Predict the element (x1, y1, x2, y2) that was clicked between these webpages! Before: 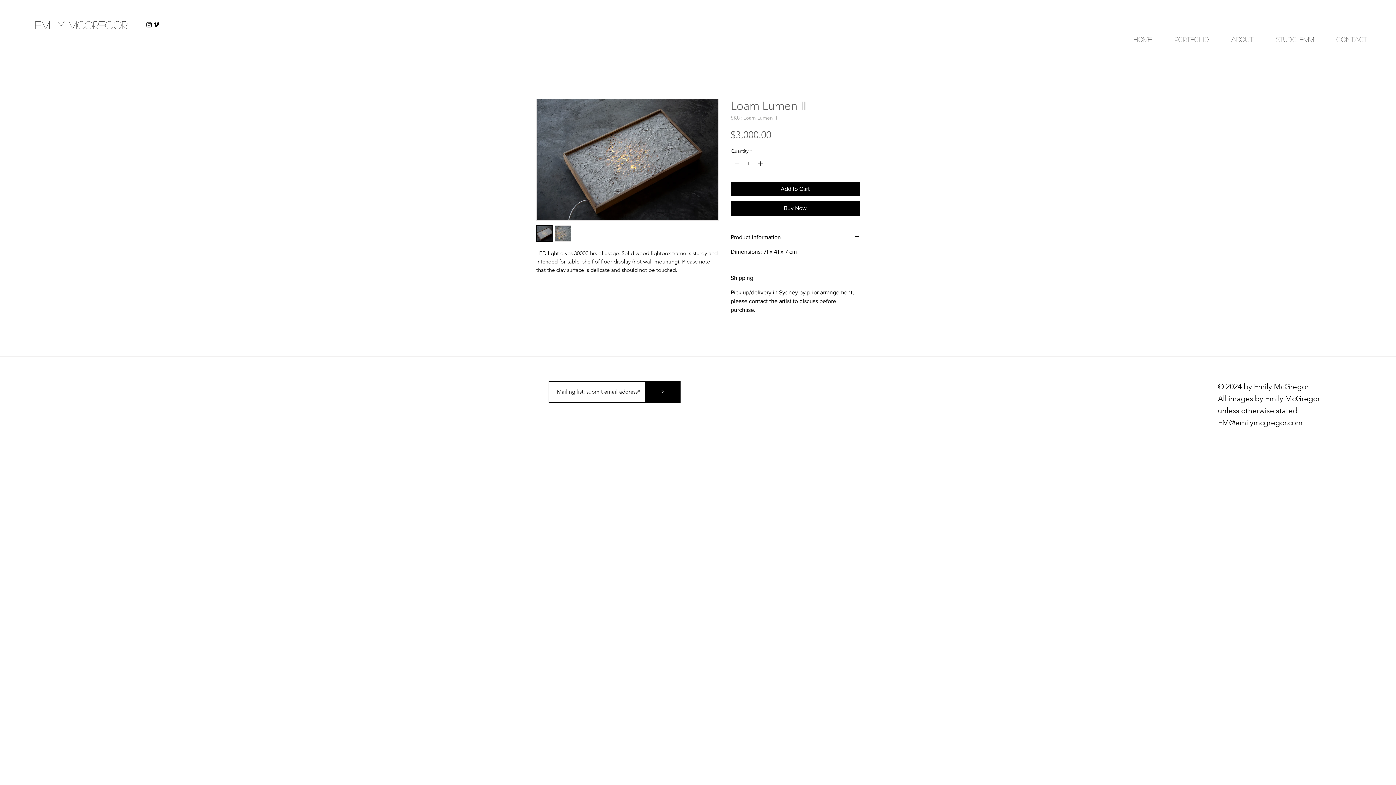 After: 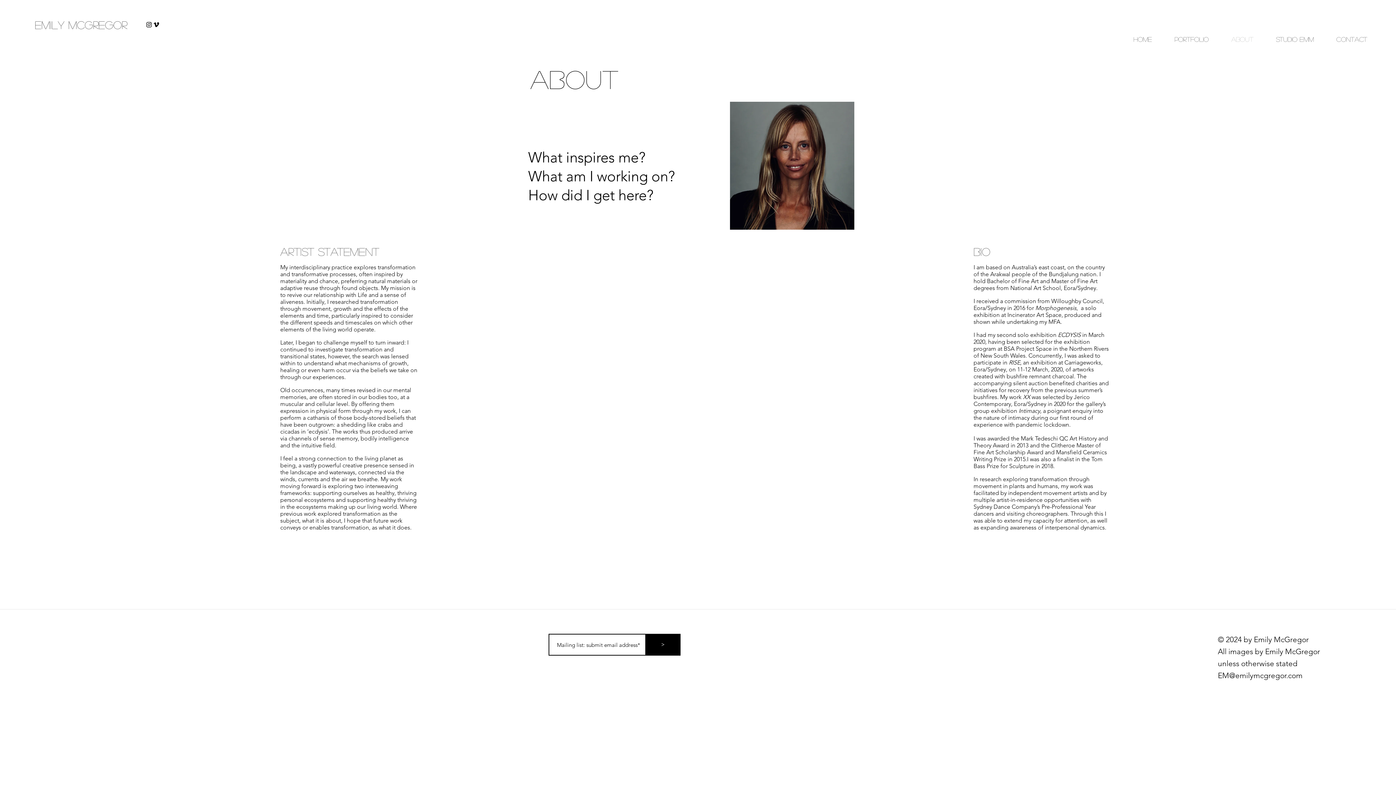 Action: label: About bbox: (1214, 30, 1259, 48)